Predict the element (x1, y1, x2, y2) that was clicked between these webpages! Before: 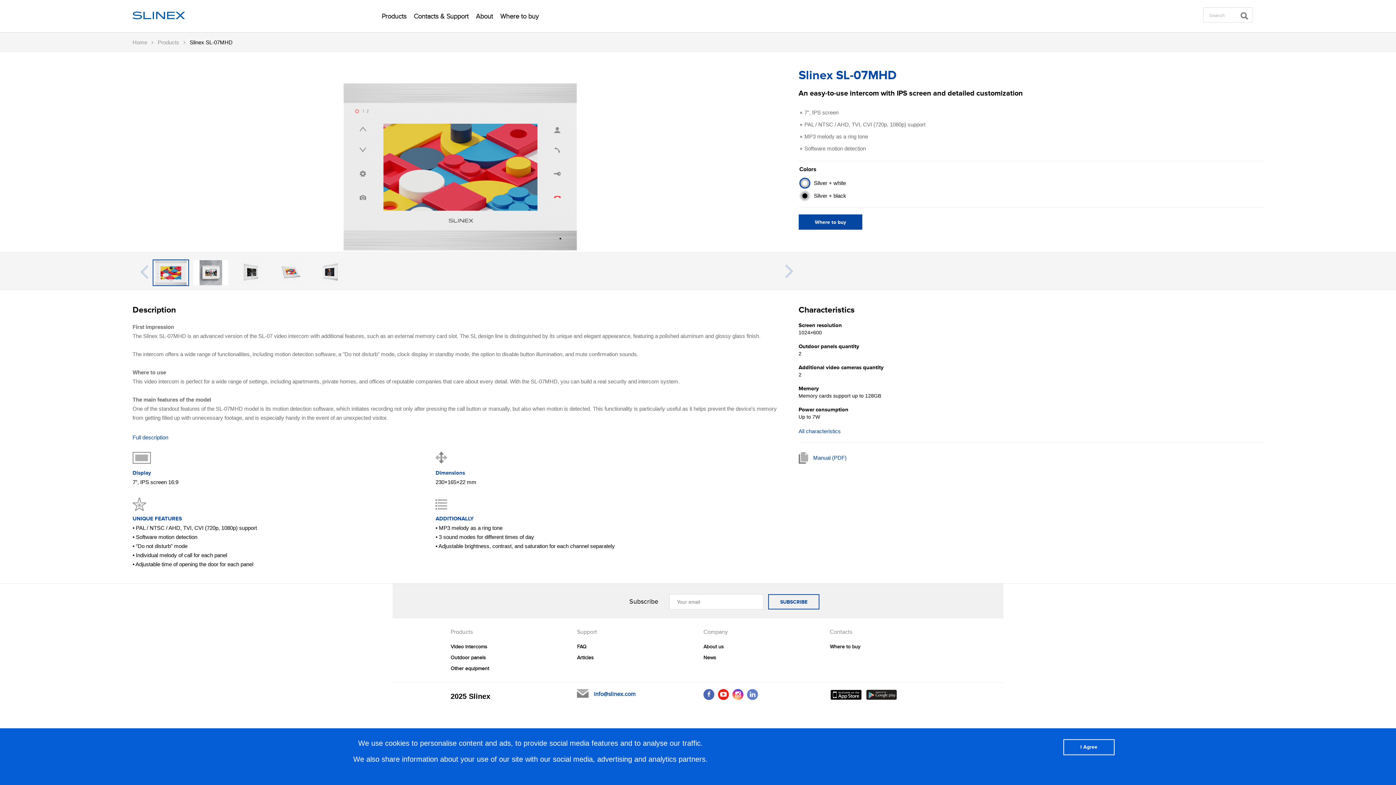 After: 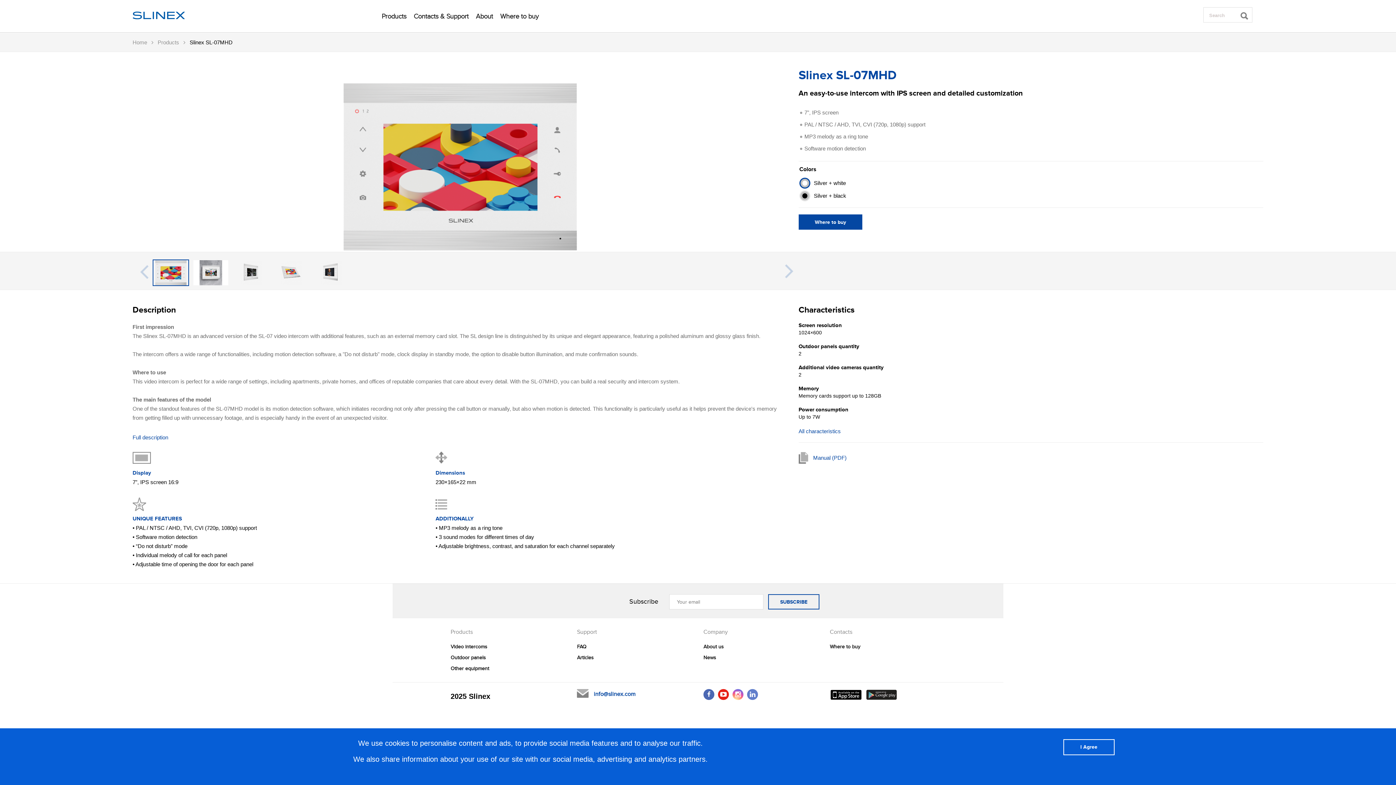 Action: bbox: (732, 689, 743, 700)